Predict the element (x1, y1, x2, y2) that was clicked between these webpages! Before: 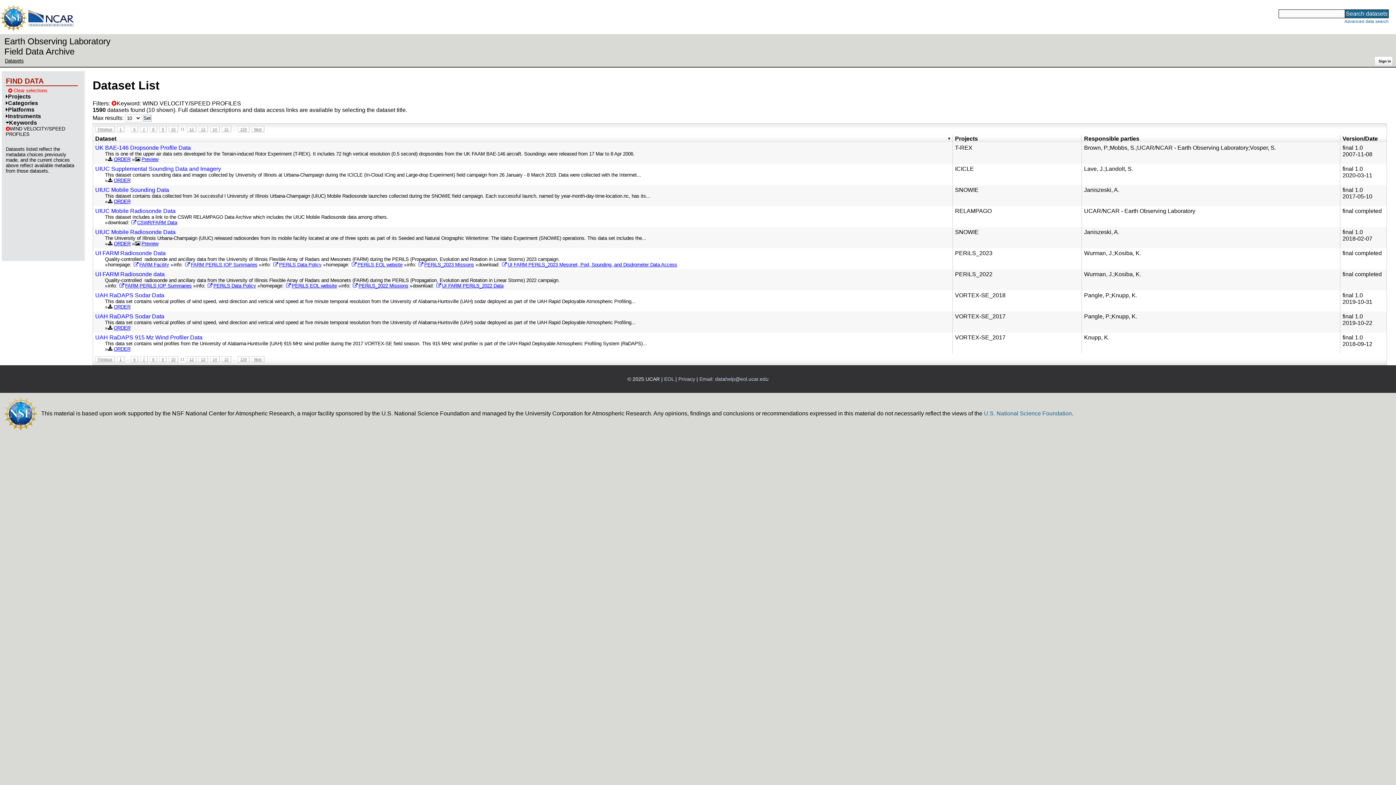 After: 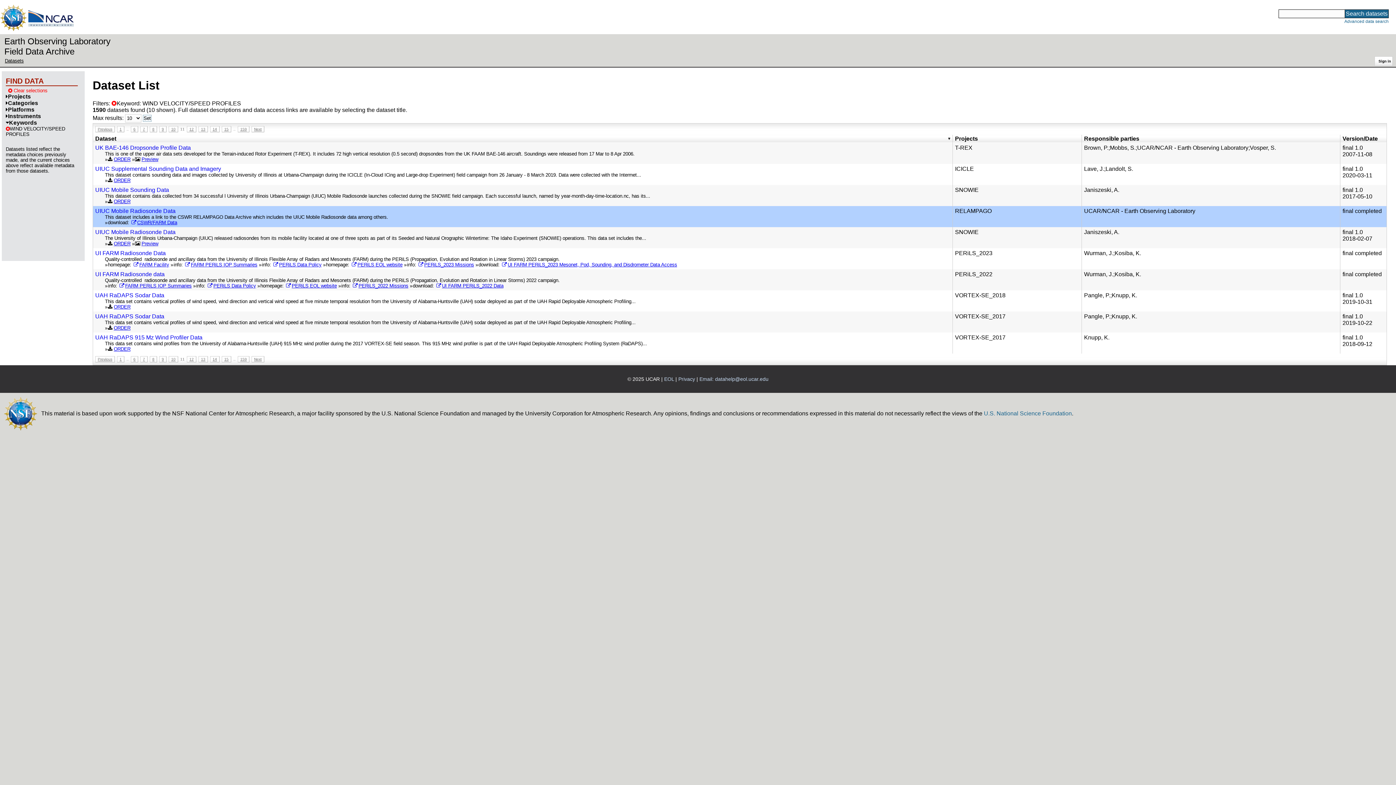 Action: bbox: (130, 219, 177, 225) label: CSWR/FARM Data